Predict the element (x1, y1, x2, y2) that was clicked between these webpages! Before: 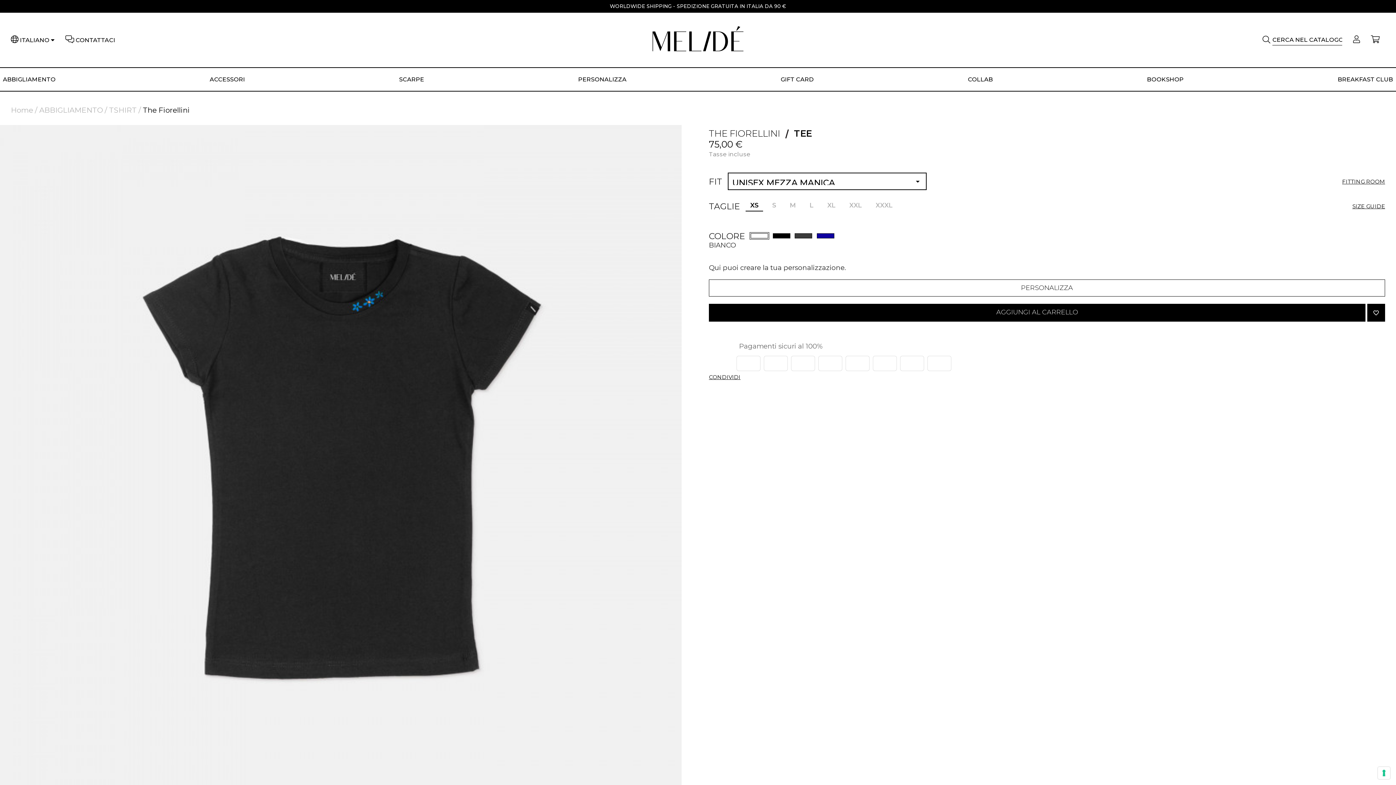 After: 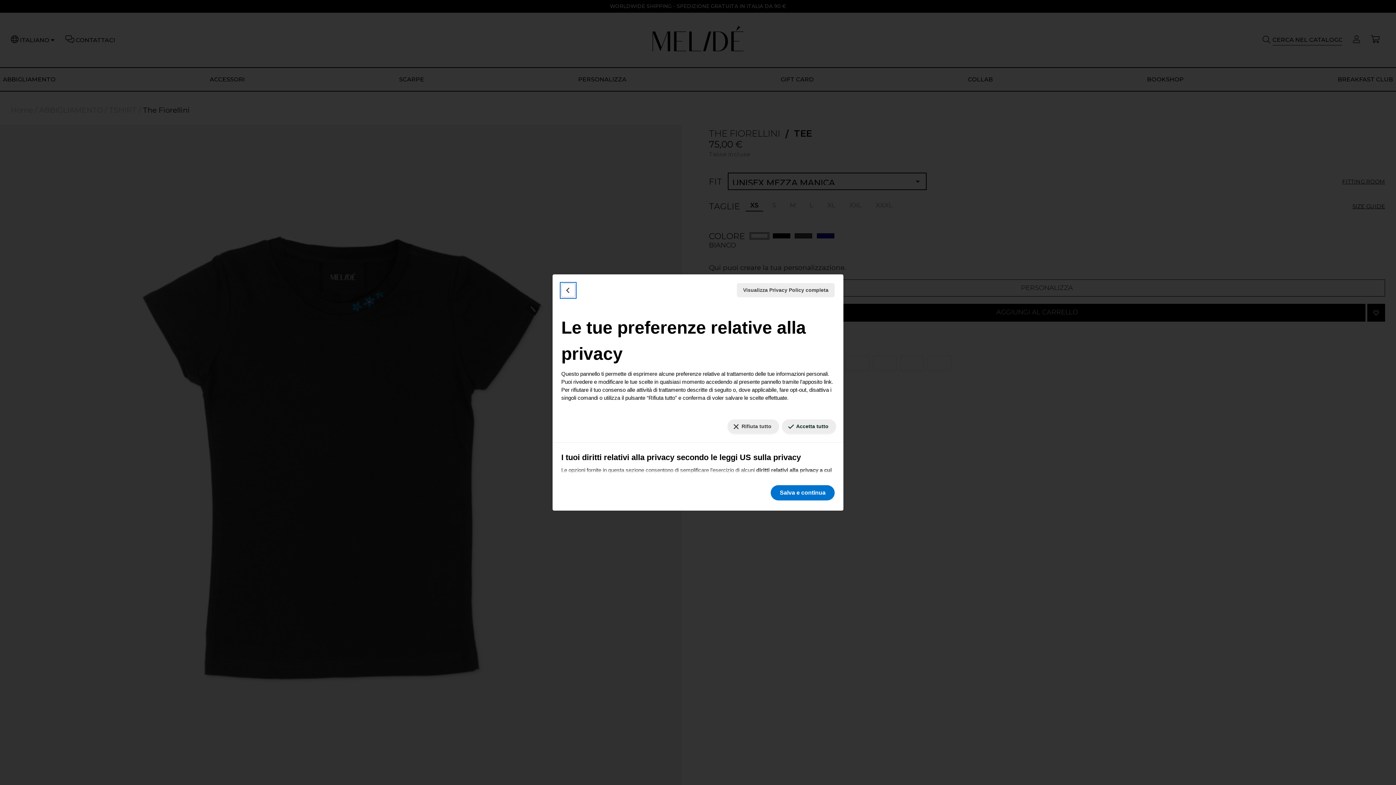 Action: bbox: (1378, 767, 1390, 779) label: Le tue preferenze relative al consenso per le tecnologie di tracciamento